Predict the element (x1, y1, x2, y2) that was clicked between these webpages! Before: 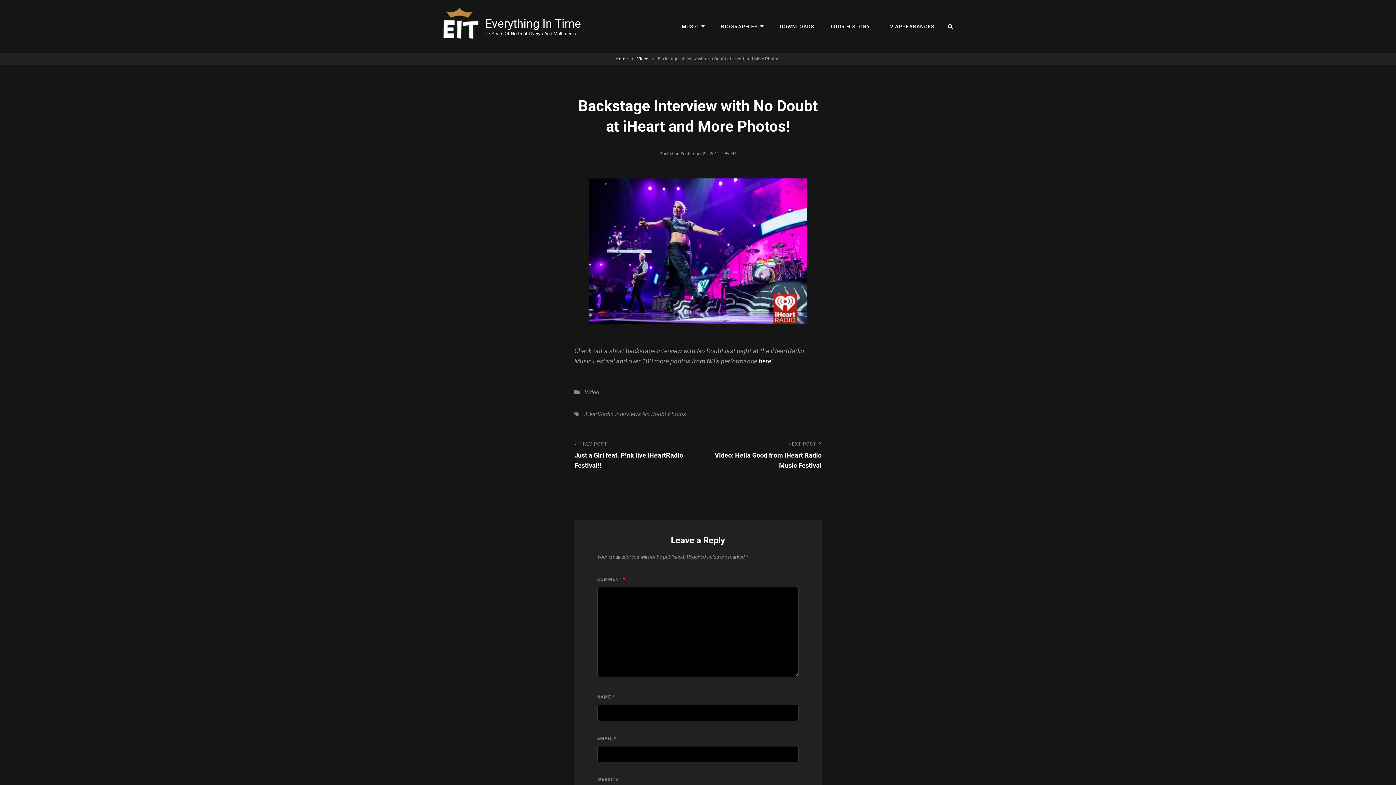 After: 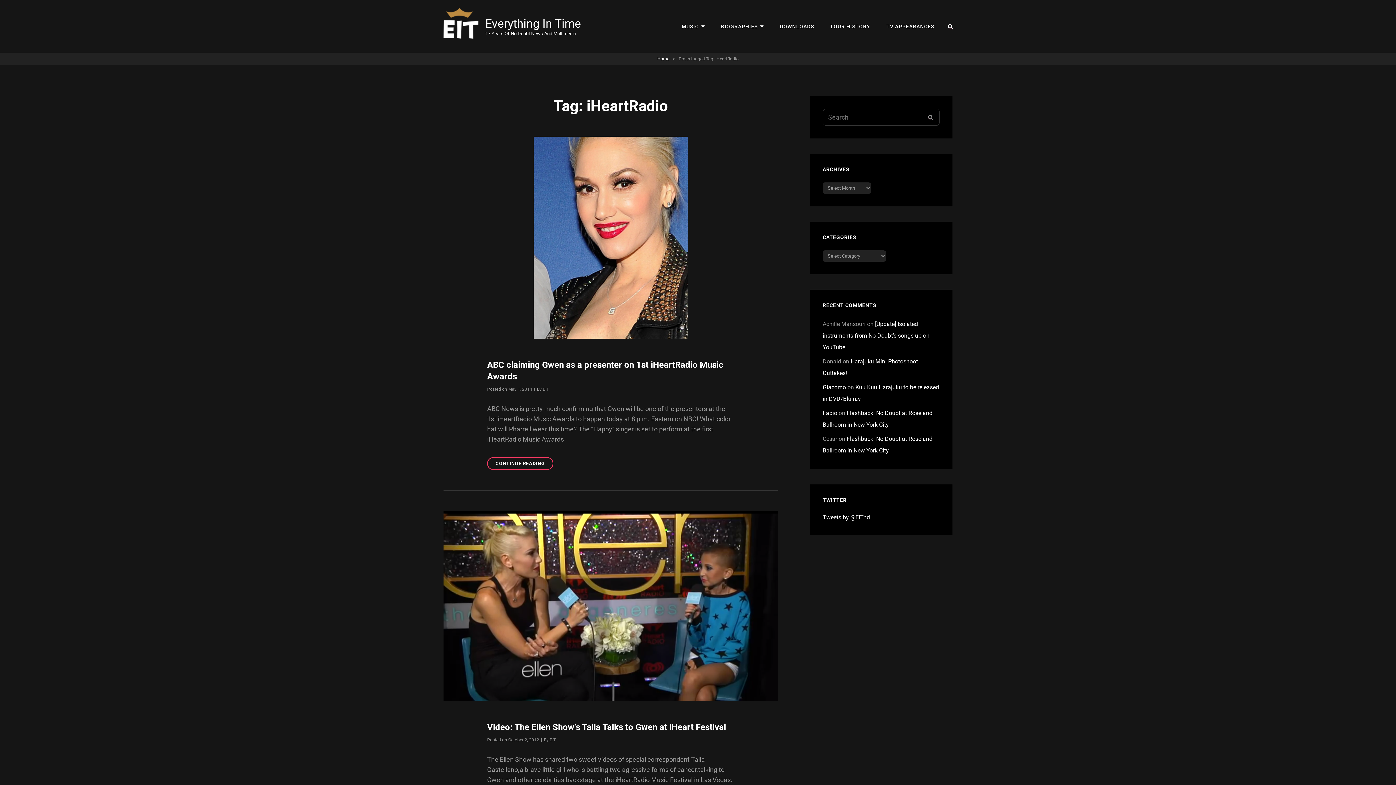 Action: bbox: (574, 410, 613, 417) label: iHeartRadio